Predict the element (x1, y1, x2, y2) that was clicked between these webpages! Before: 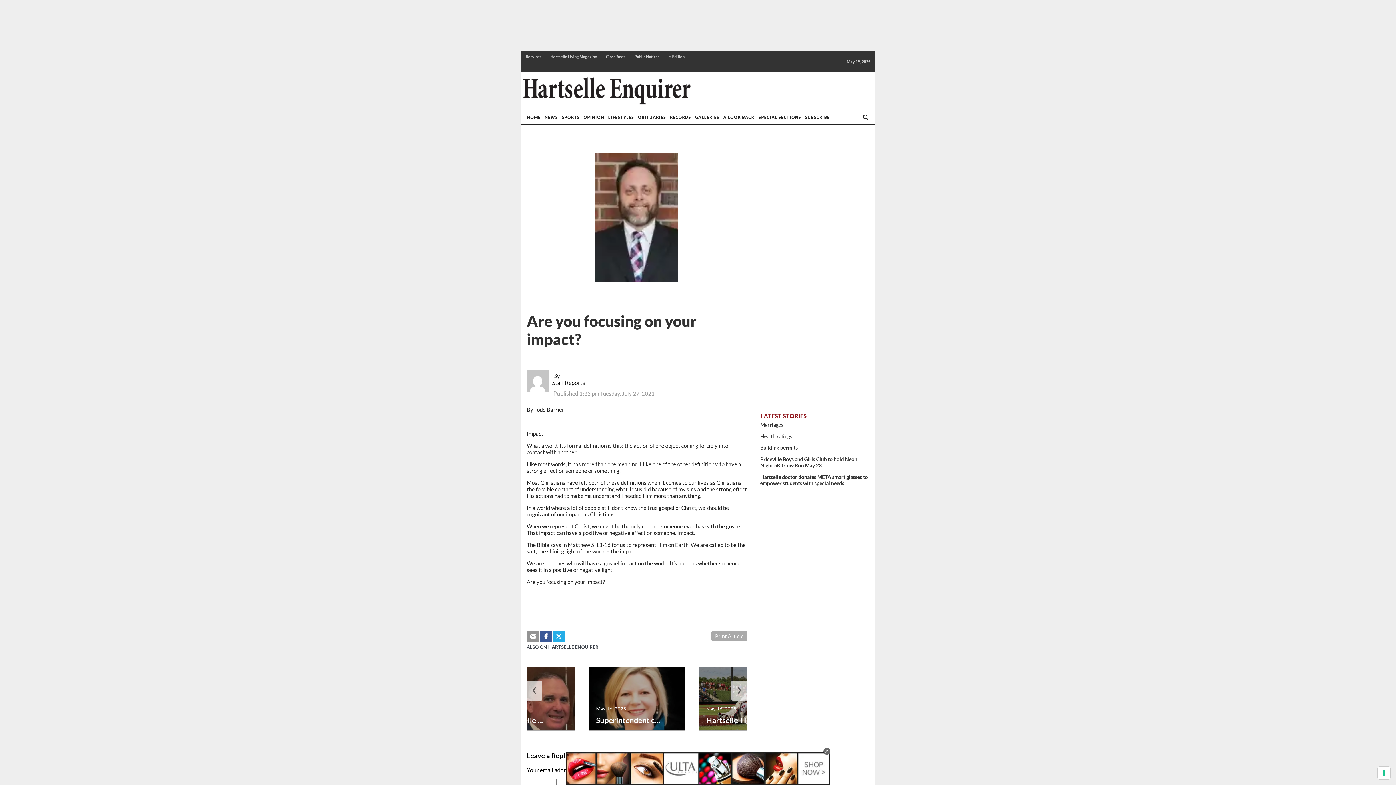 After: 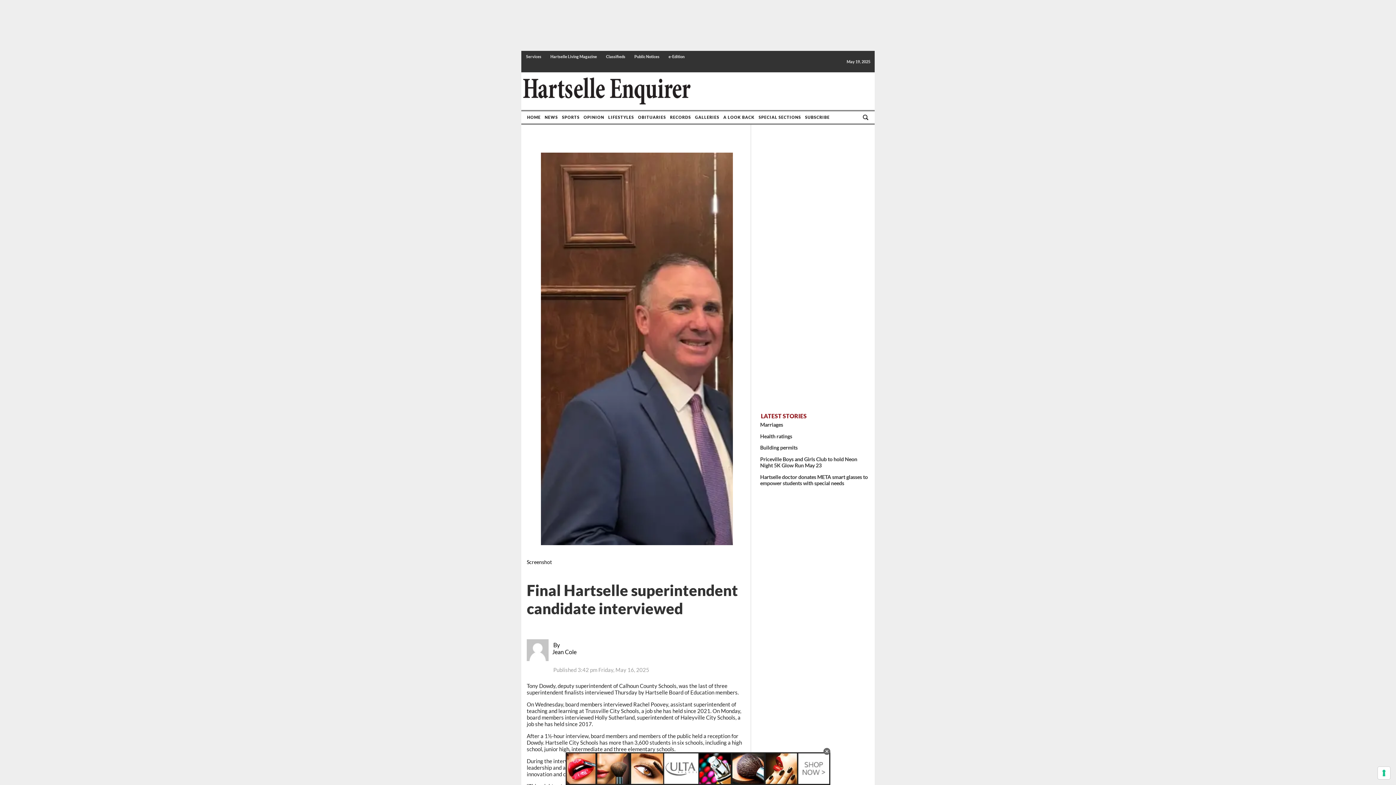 Action: label: Final Hartselle ... bbox: (486, 713, 567, 727)